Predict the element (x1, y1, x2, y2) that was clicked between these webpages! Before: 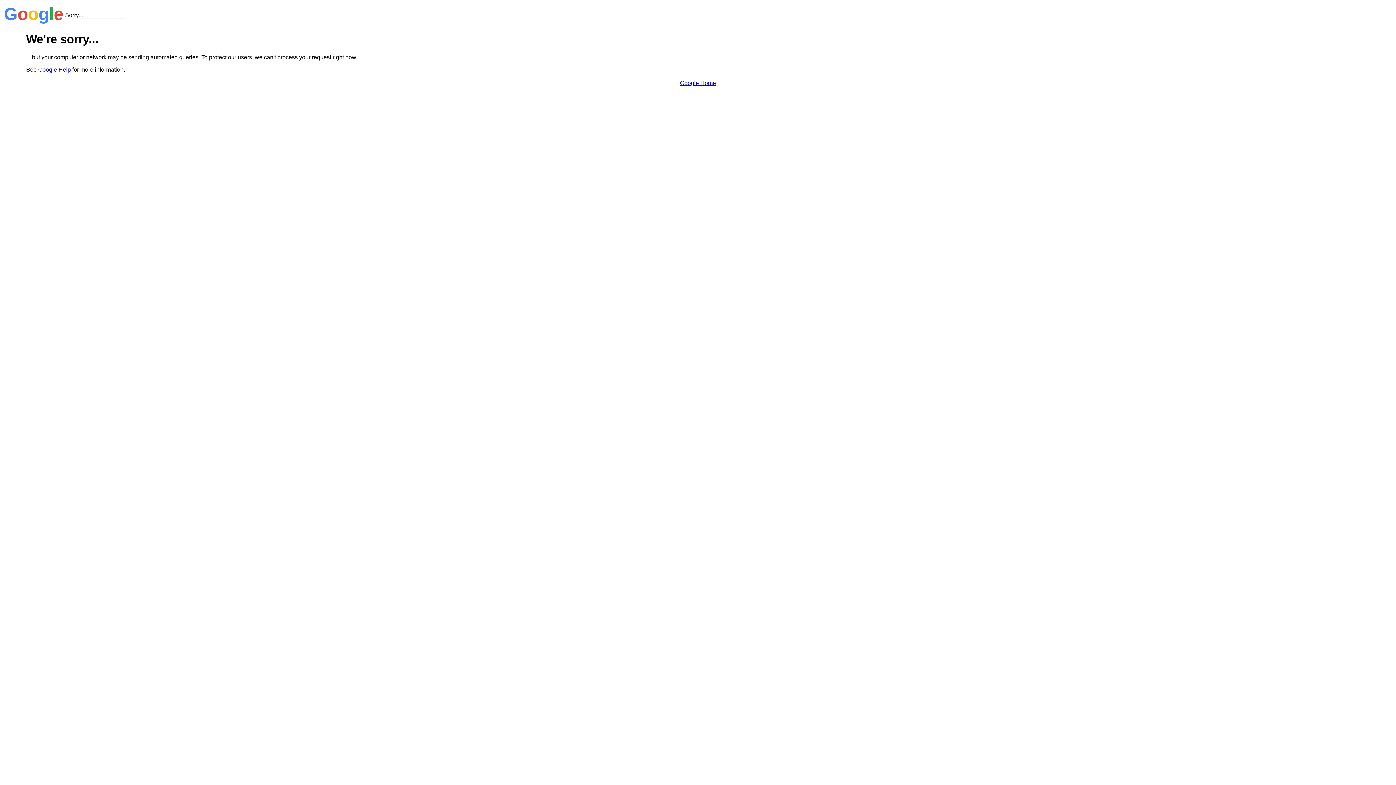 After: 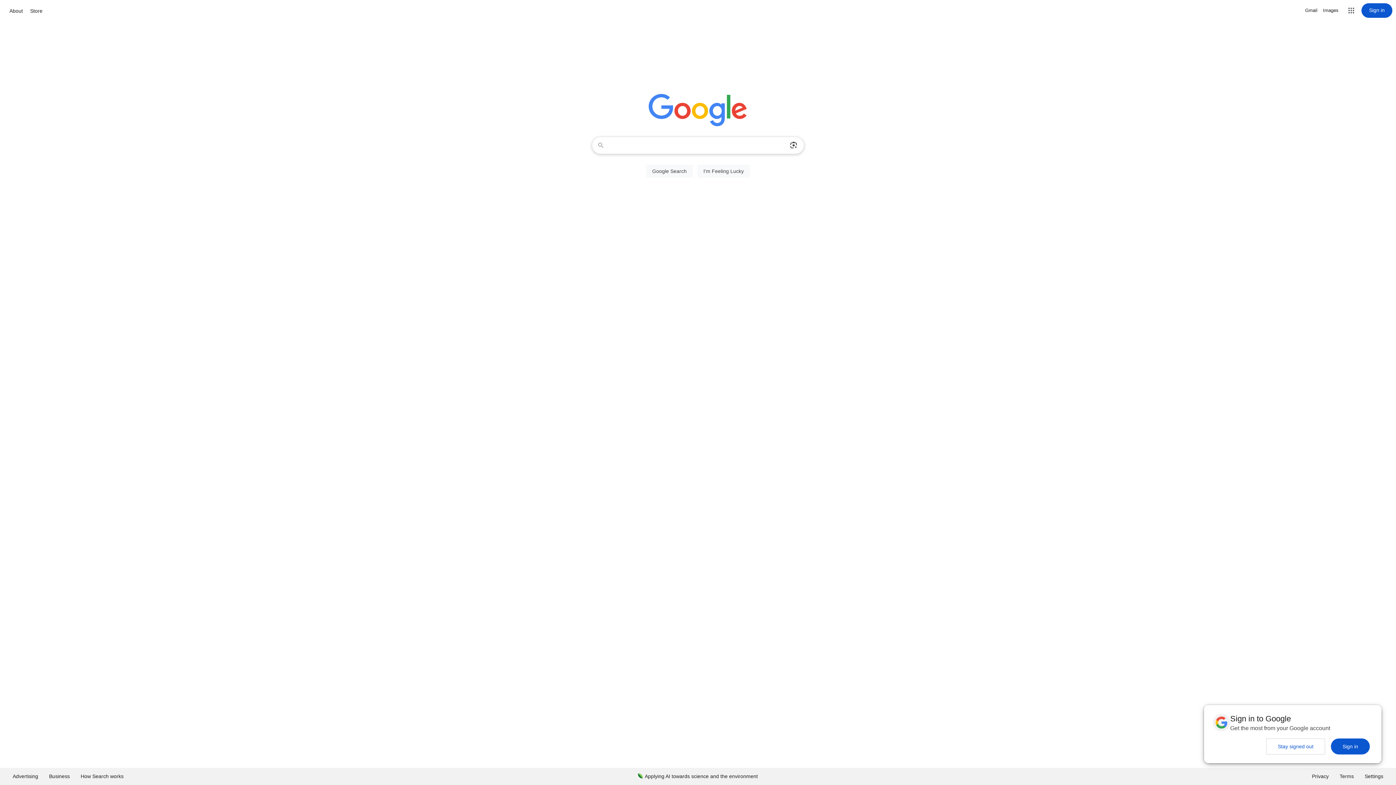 Action: label: Google Home bbox: (680, 79, 716, 86)